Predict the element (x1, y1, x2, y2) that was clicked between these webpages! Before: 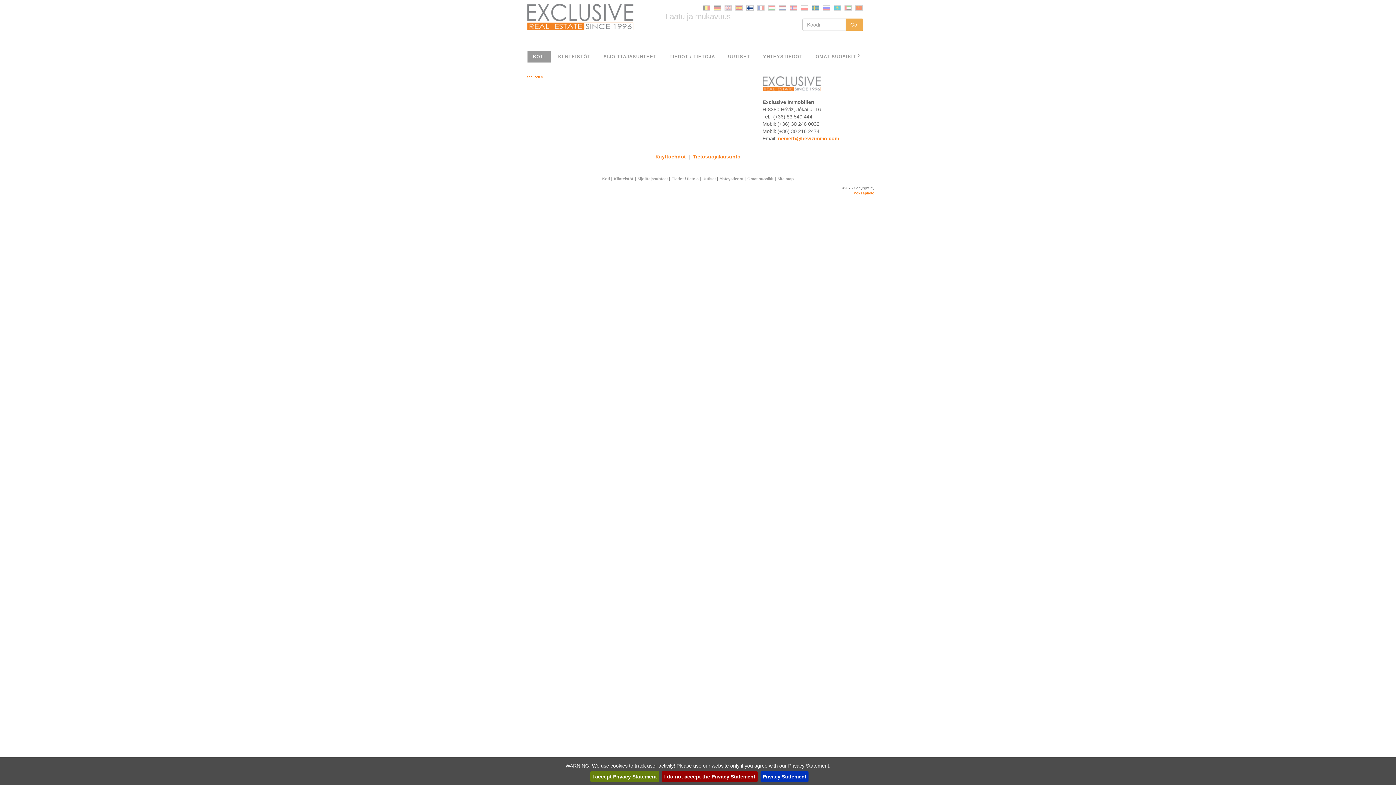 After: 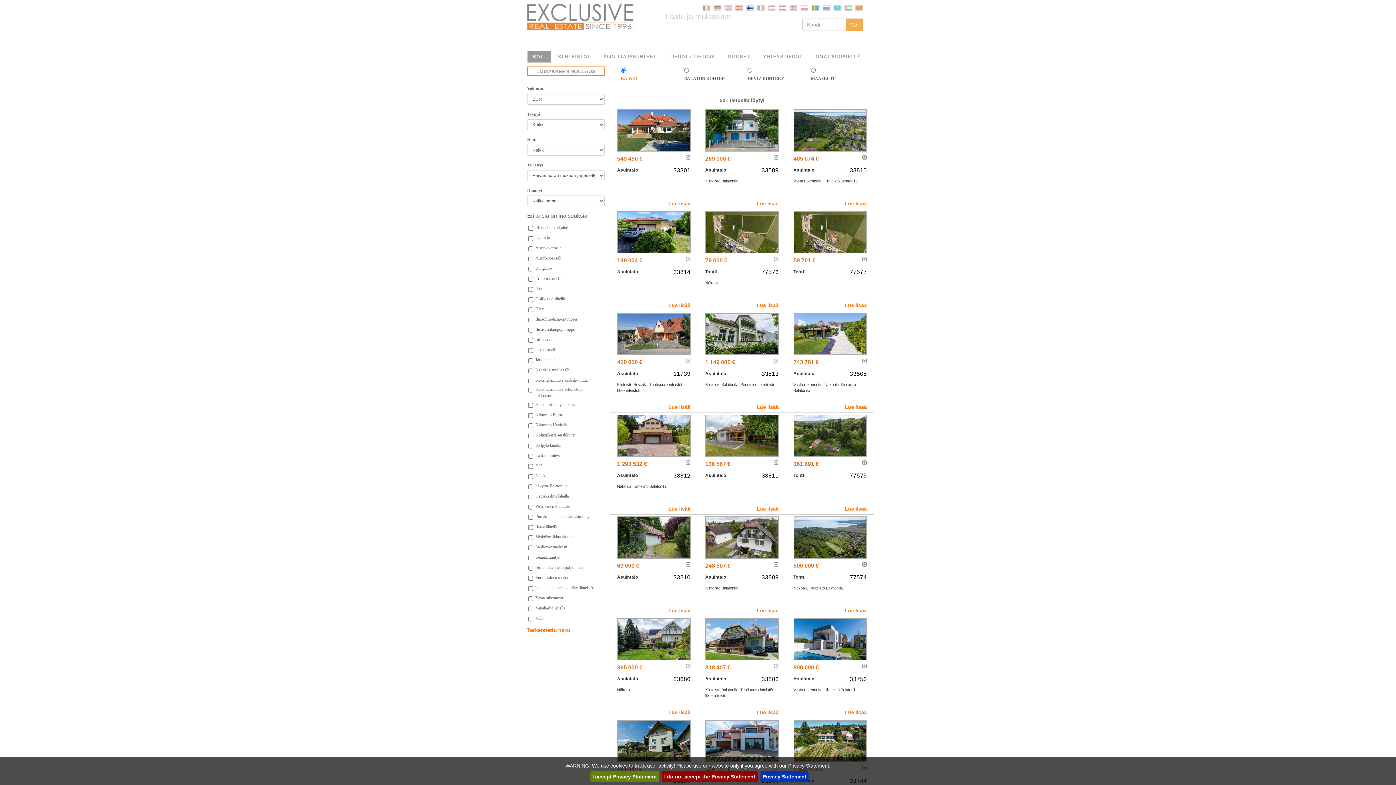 Action: bbox: (845, 18, 863, 30) label: Go!